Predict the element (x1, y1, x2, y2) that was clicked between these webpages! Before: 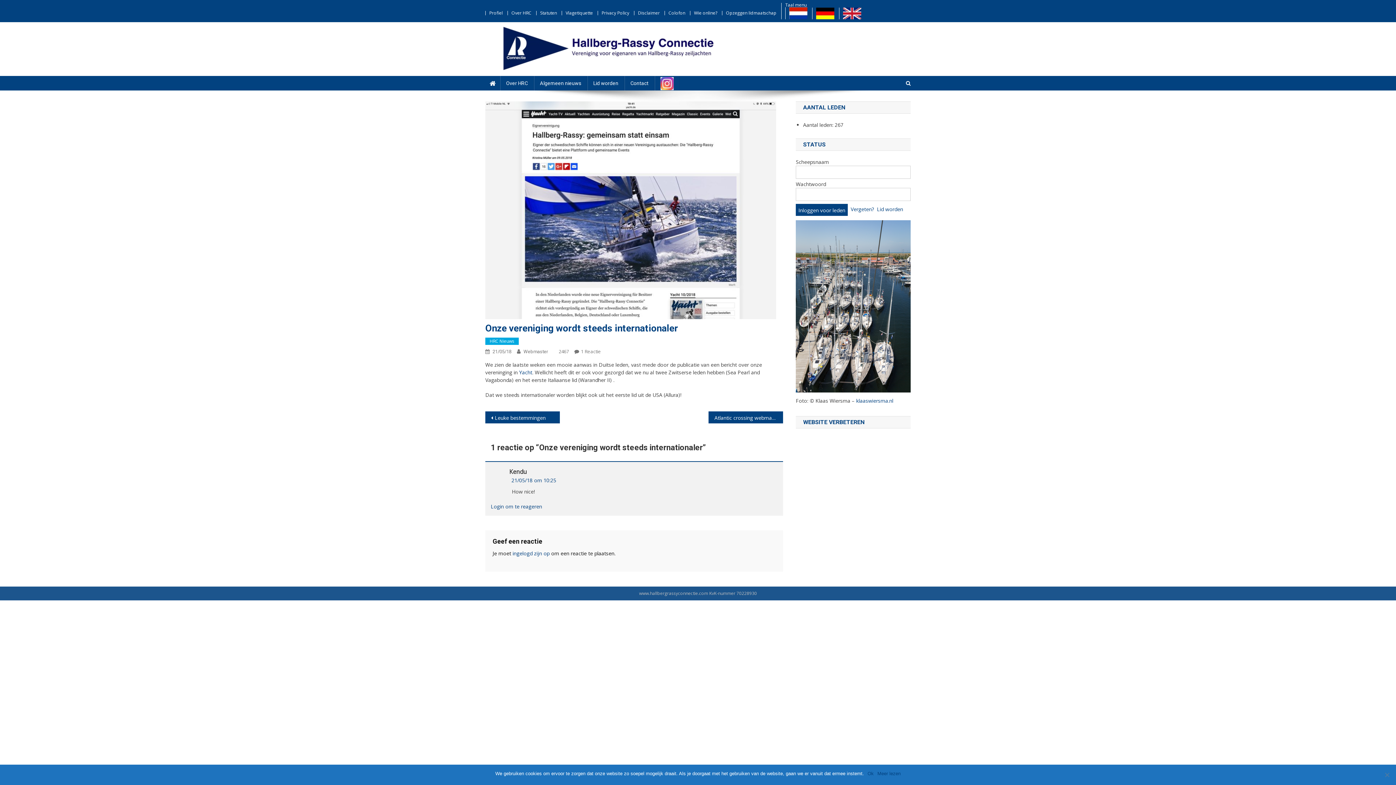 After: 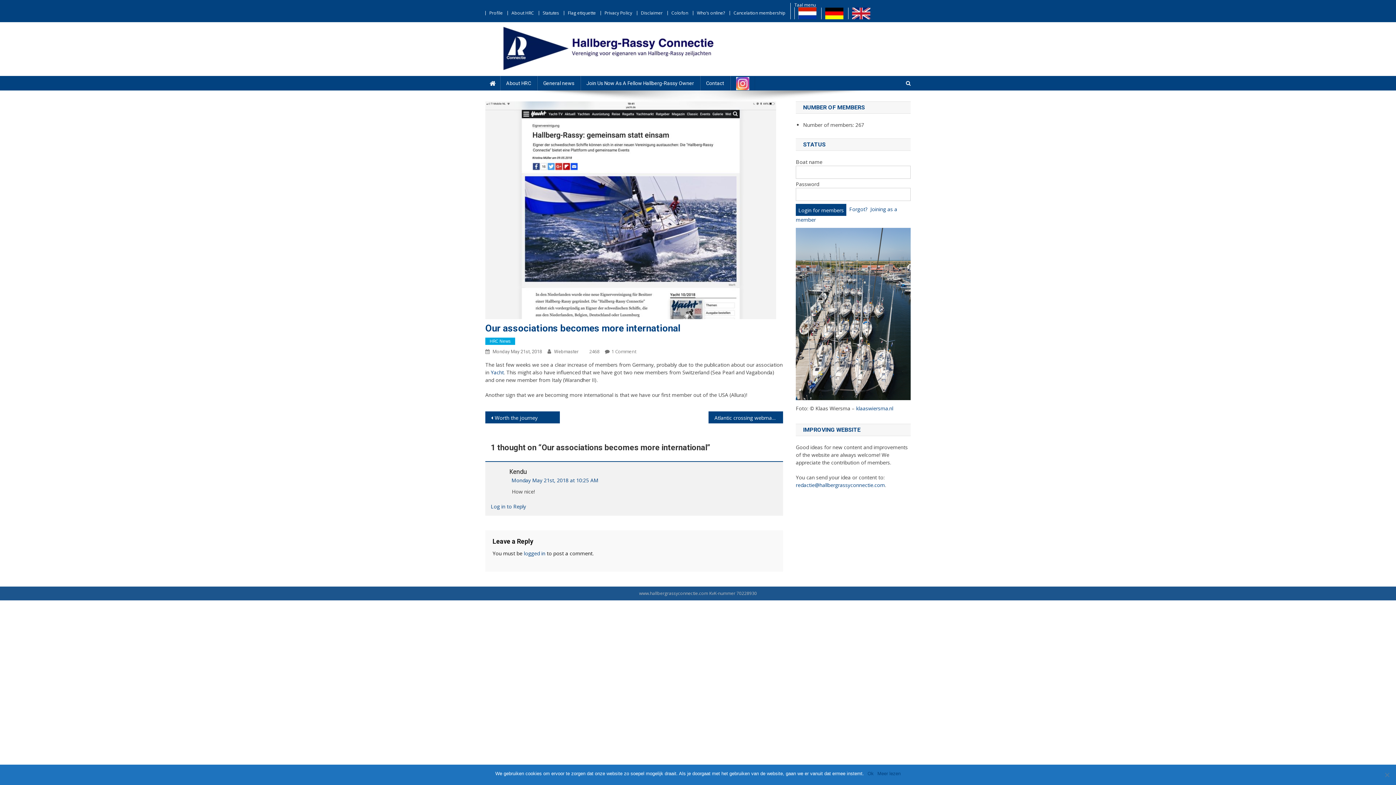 Action: bbox: (843, 9, 861, 15)